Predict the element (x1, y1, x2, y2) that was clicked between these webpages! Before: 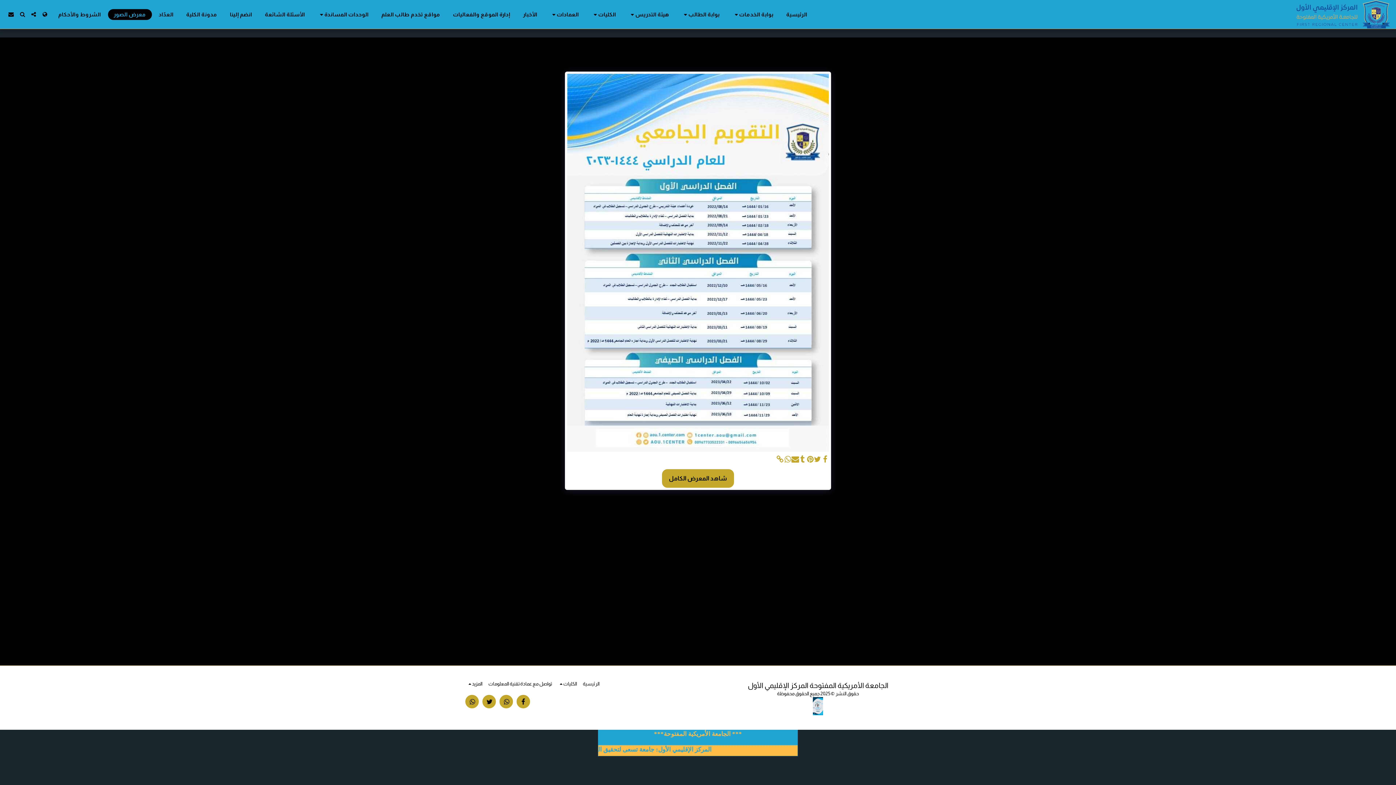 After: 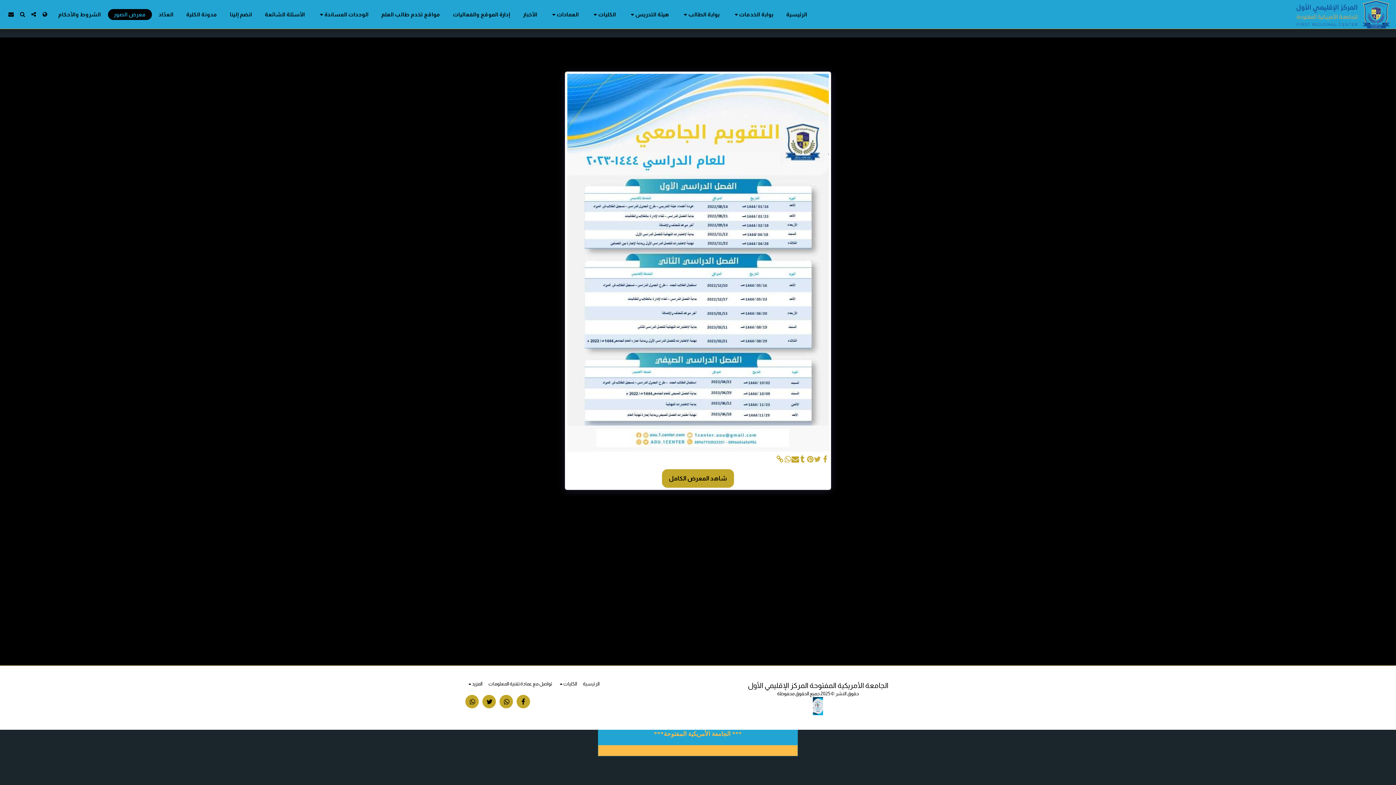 Action: bbox: (814, 455, 821, 464) label:  